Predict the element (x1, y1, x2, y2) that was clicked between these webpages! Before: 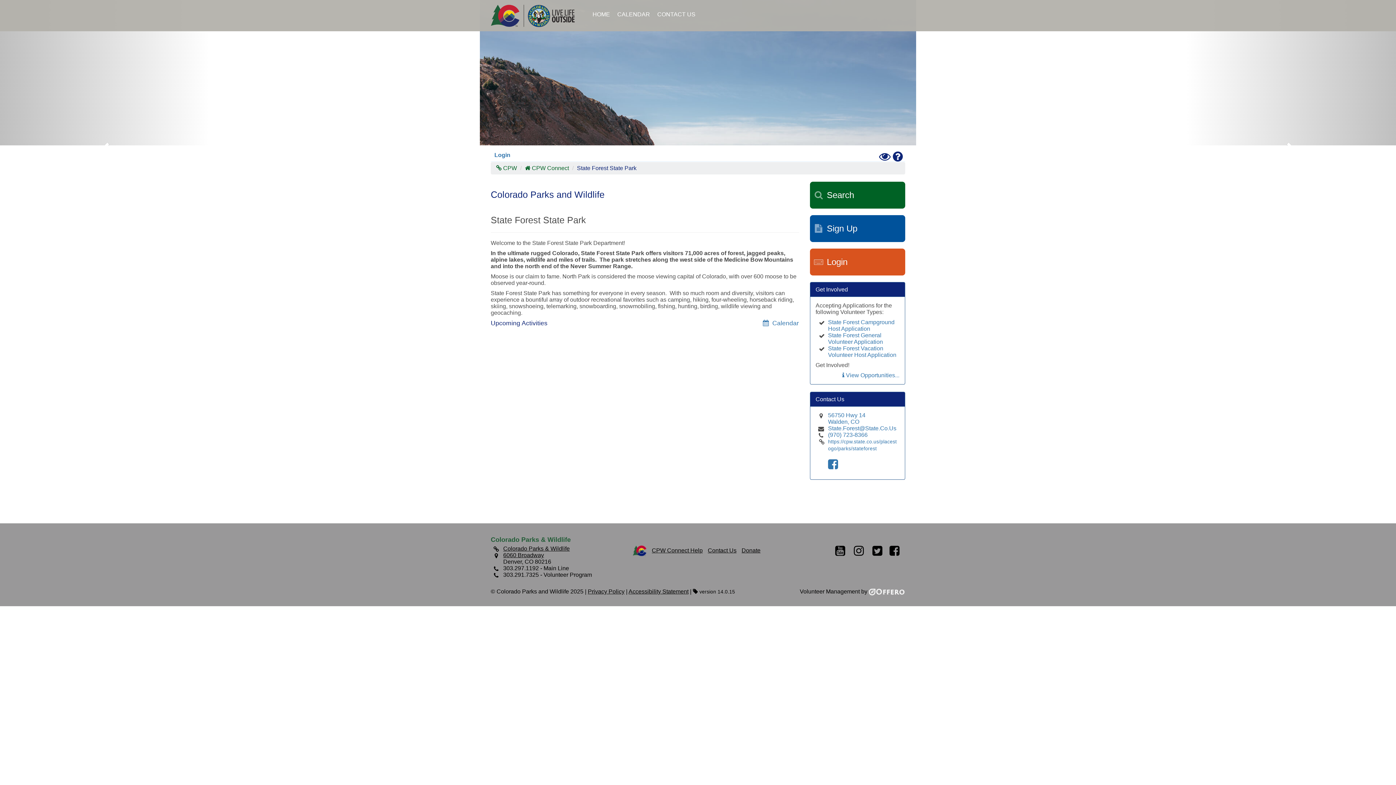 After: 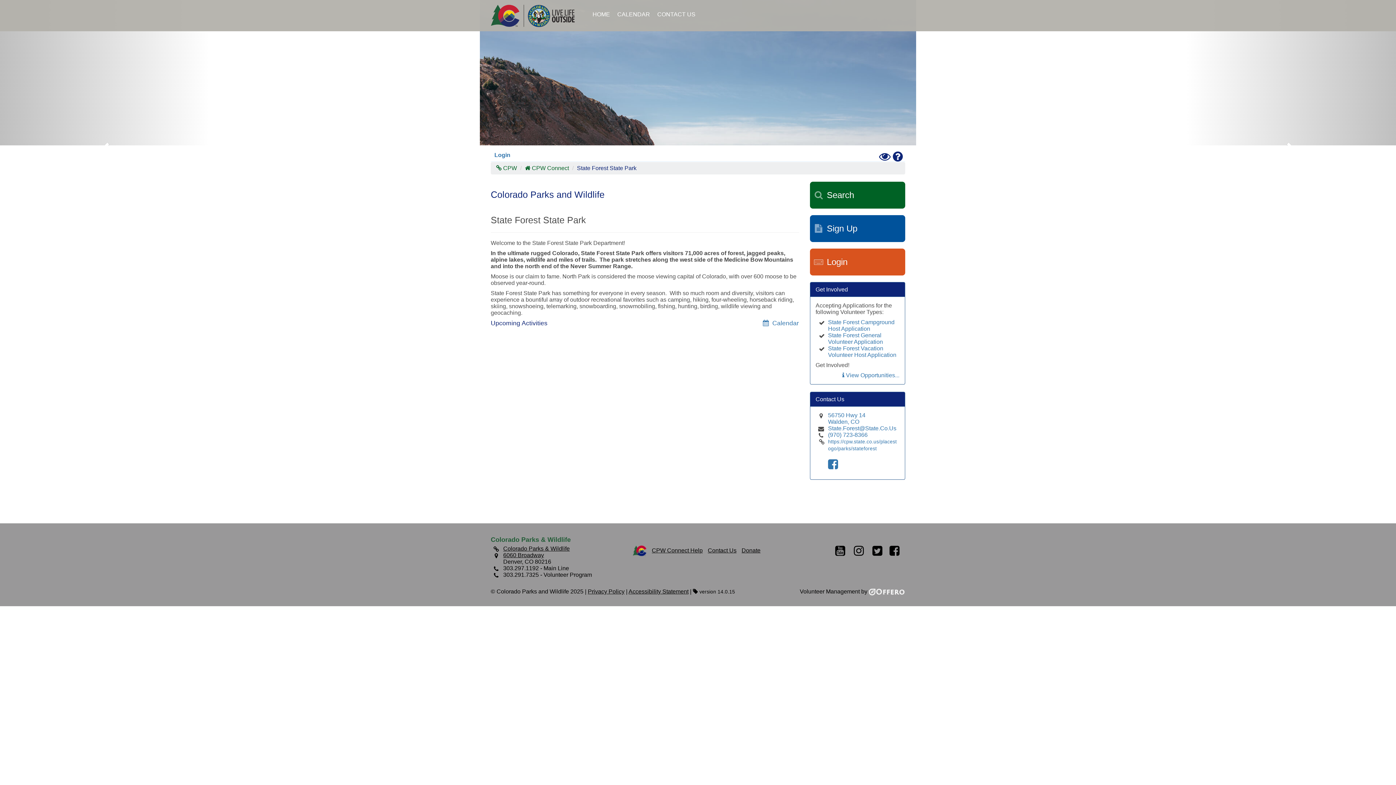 Action: label: Facebook - New Window bbox: (888, 550, 903, 556)